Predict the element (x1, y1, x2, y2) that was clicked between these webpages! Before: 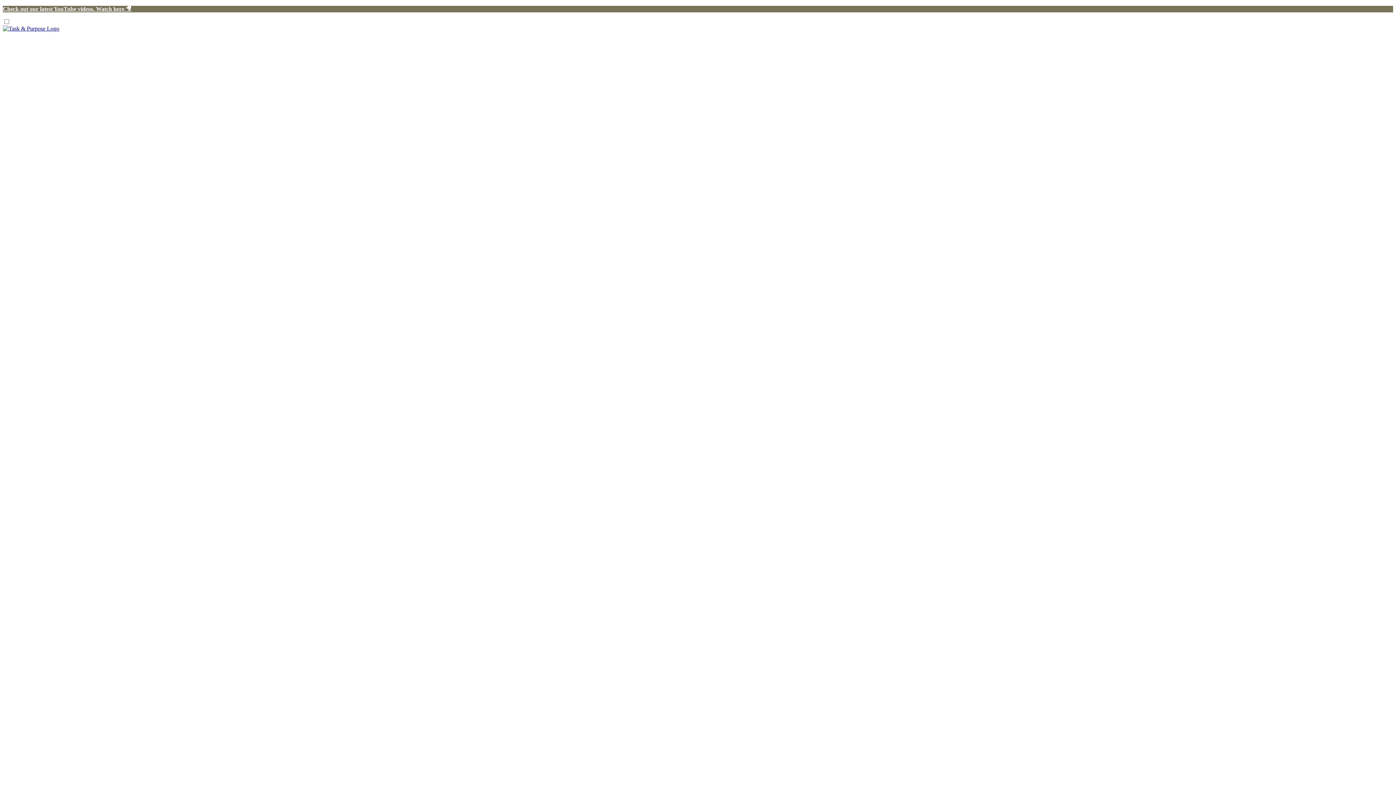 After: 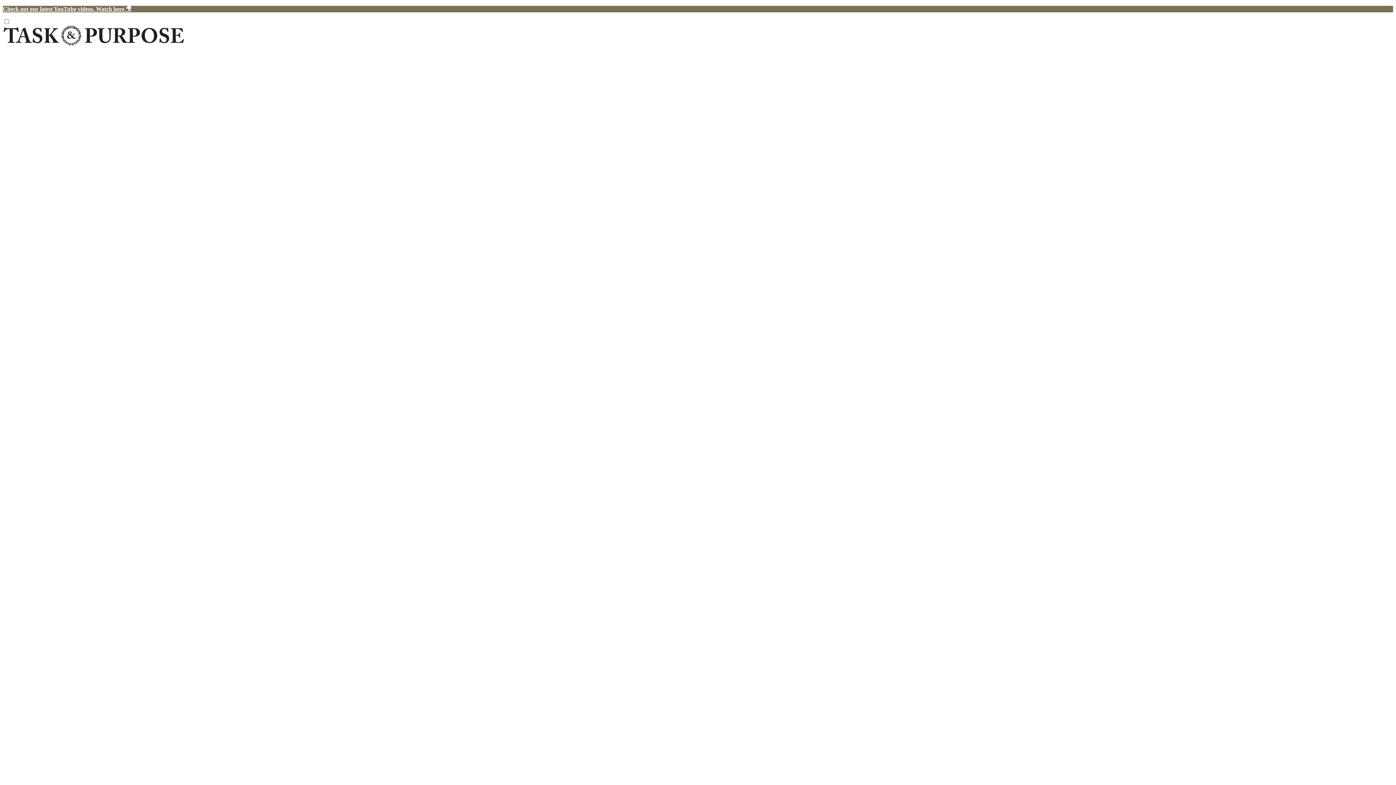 Action: bbox: (2, 5, 131, 12) label: Check out our latest YouTube videos. Watch here 🎥